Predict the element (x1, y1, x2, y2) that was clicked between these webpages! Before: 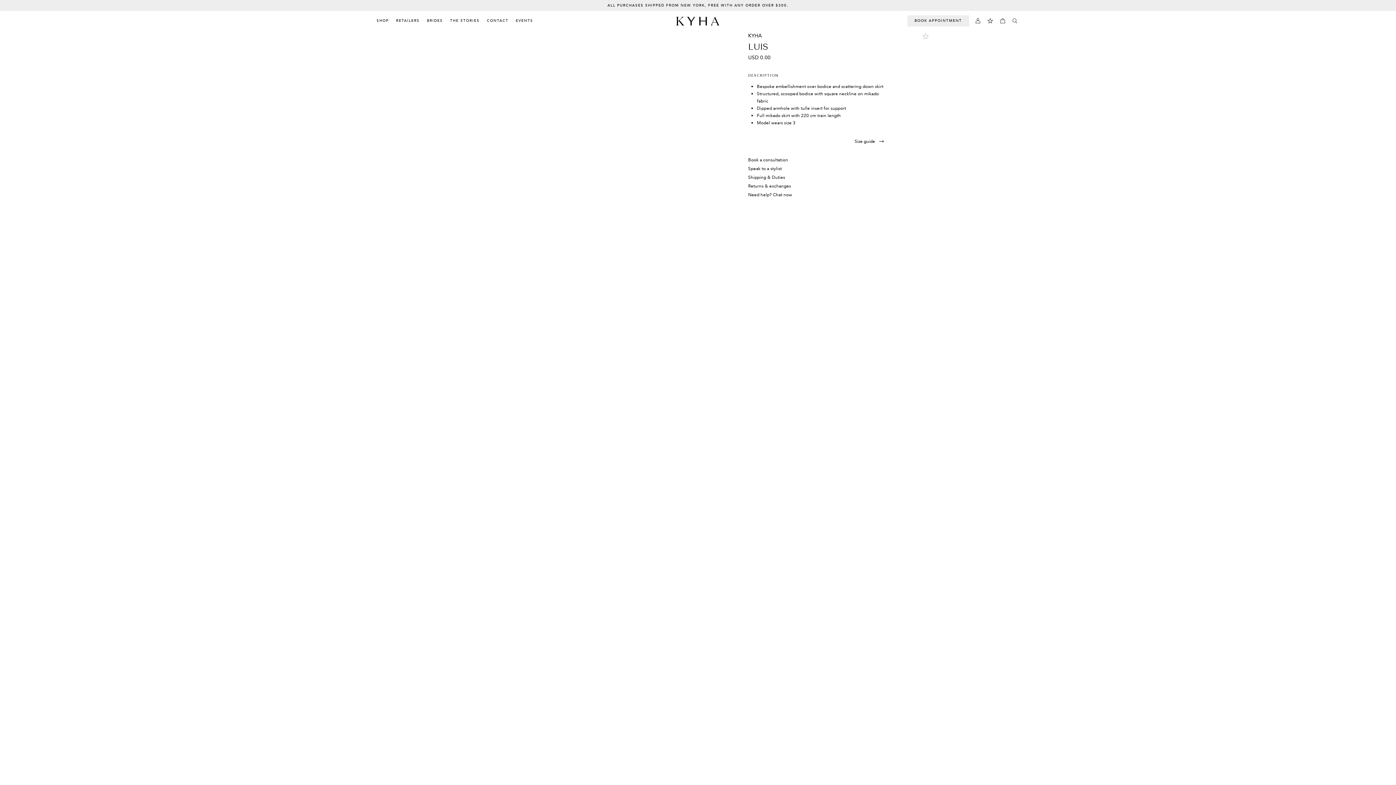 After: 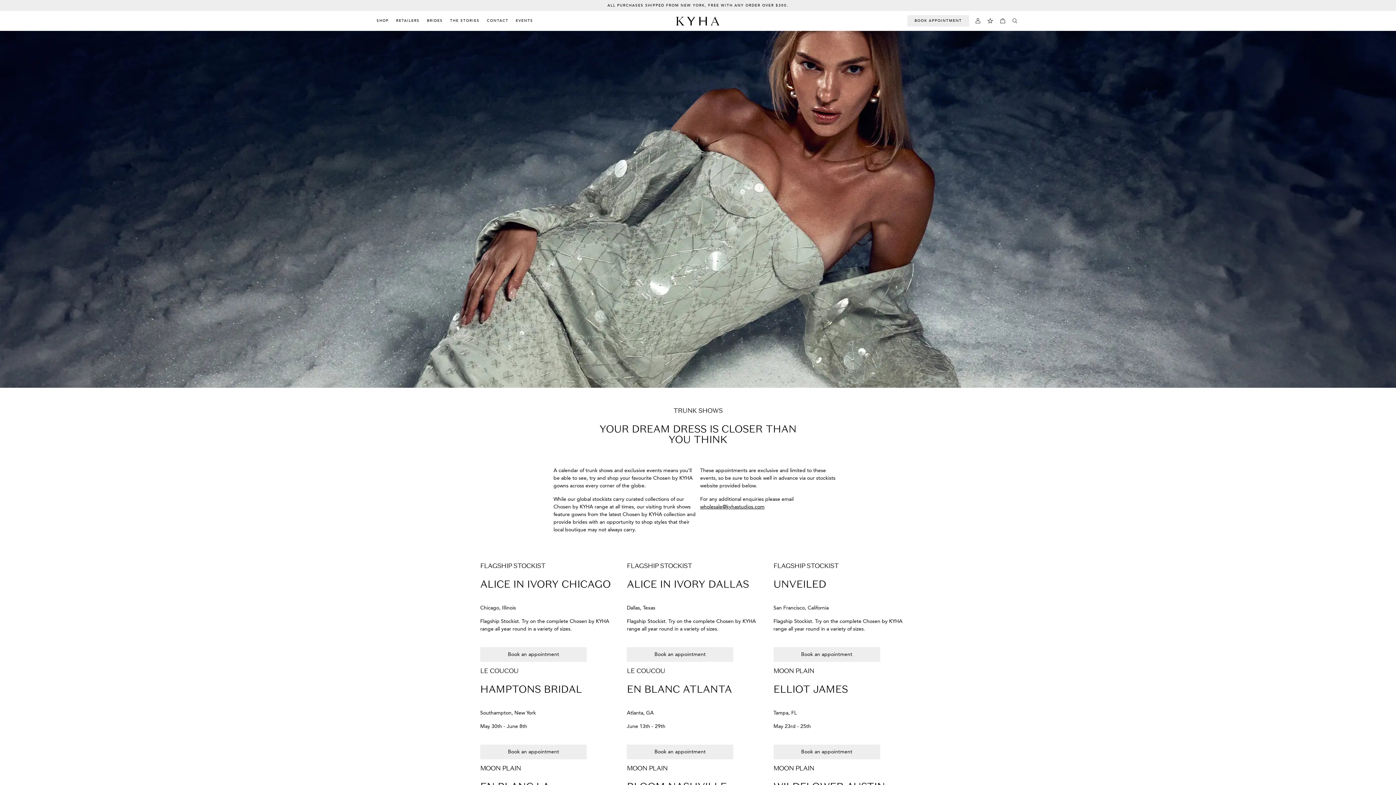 Action: bbox: (515, 18, 533, 23) label: EVENTS